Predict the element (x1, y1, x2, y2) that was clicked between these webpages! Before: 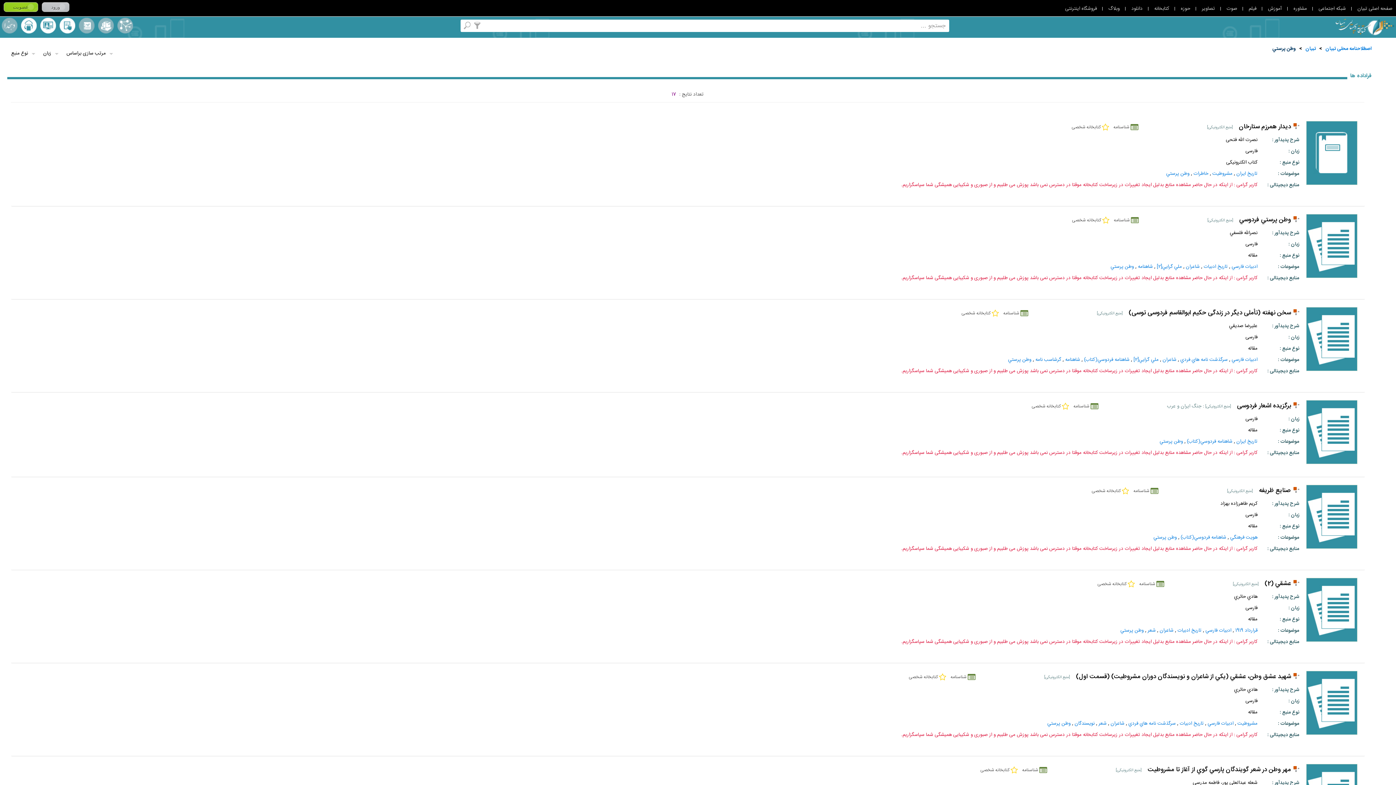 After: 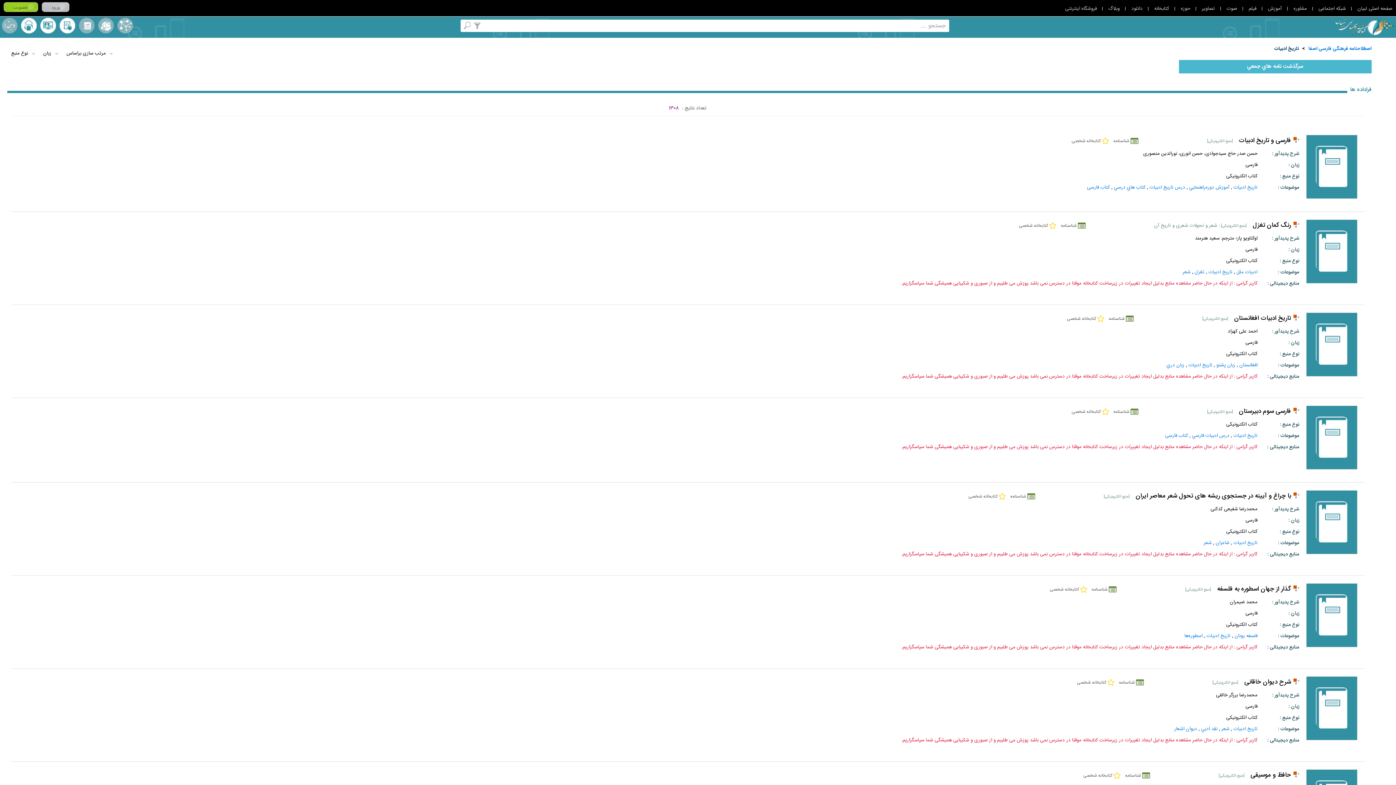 Action: bbox: (1177, 626, 1201, 635) label: تاريخ‌ ادبيات‌